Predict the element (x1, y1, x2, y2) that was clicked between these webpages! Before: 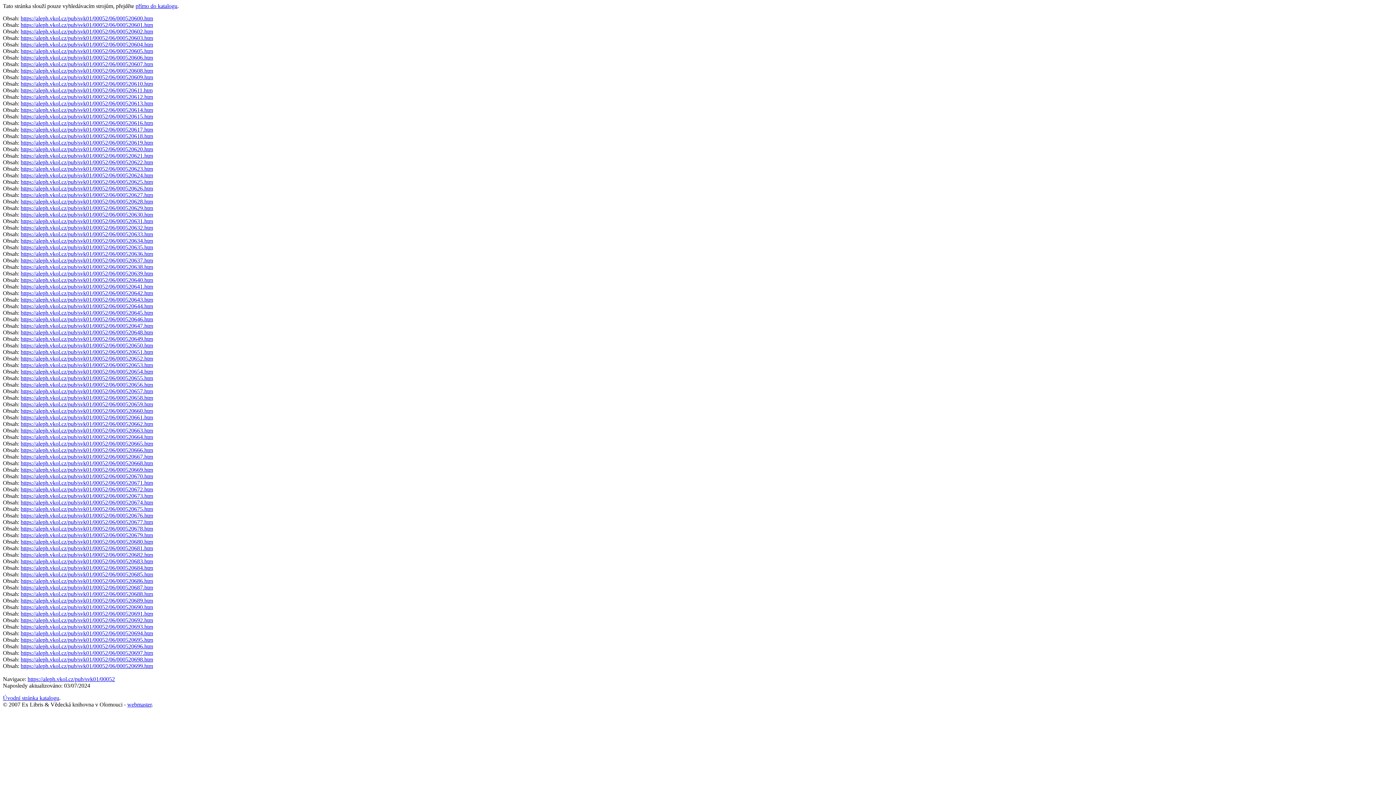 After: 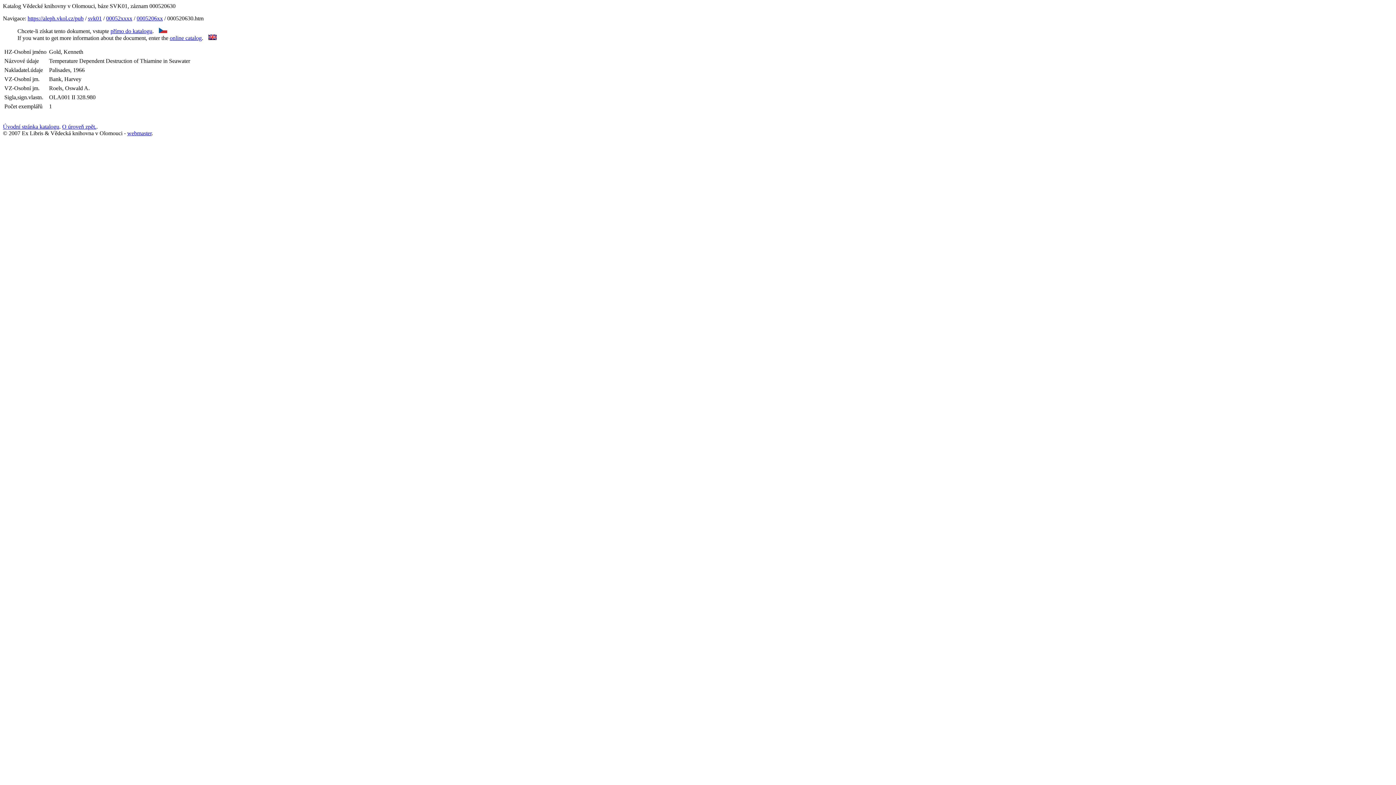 Action: bbox: (20, 211, 153, 217) label: https://aleph.vkol.cz/pub/svk01/00052/06/000520630.htm